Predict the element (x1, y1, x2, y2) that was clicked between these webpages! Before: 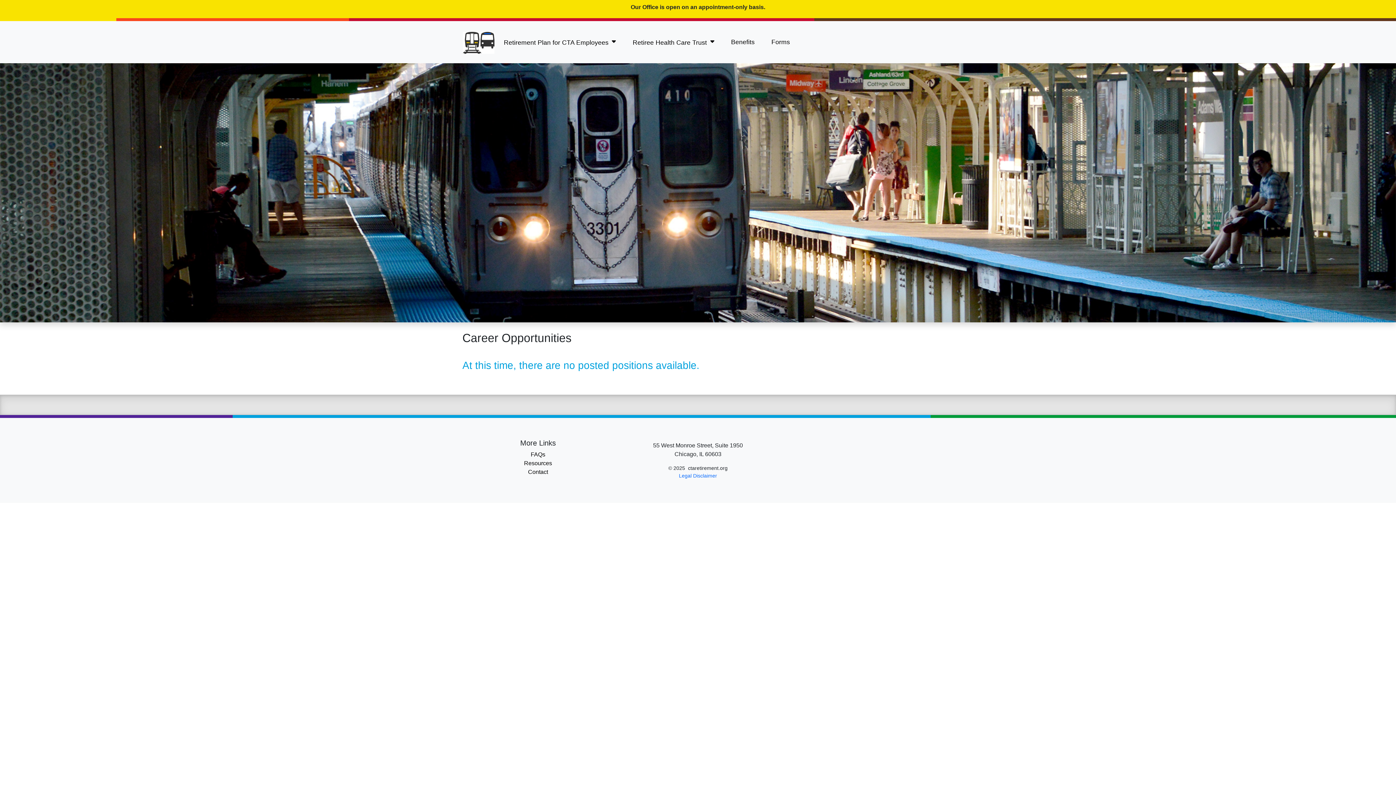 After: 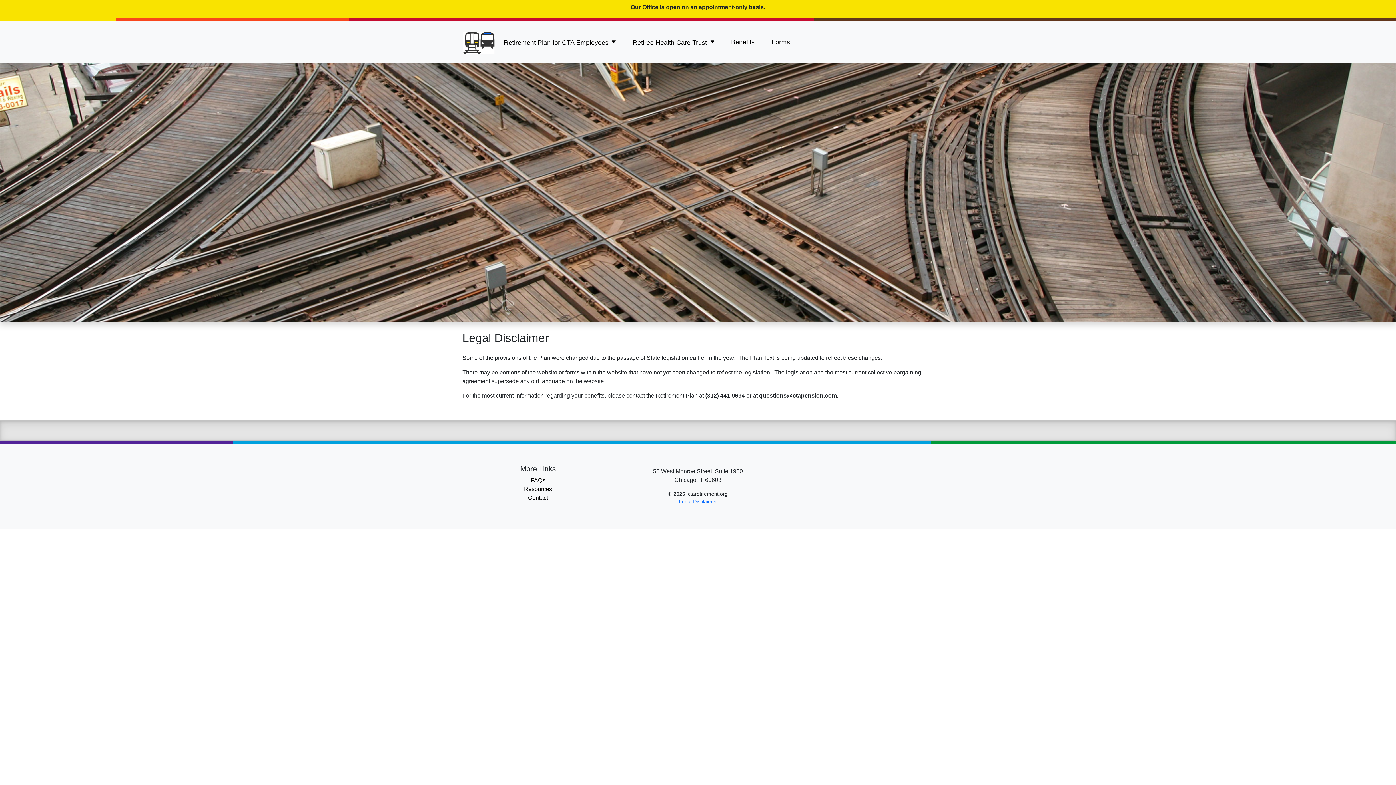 Action: bbox: (679, 473, 717, 478) label: Legal Disclaimer